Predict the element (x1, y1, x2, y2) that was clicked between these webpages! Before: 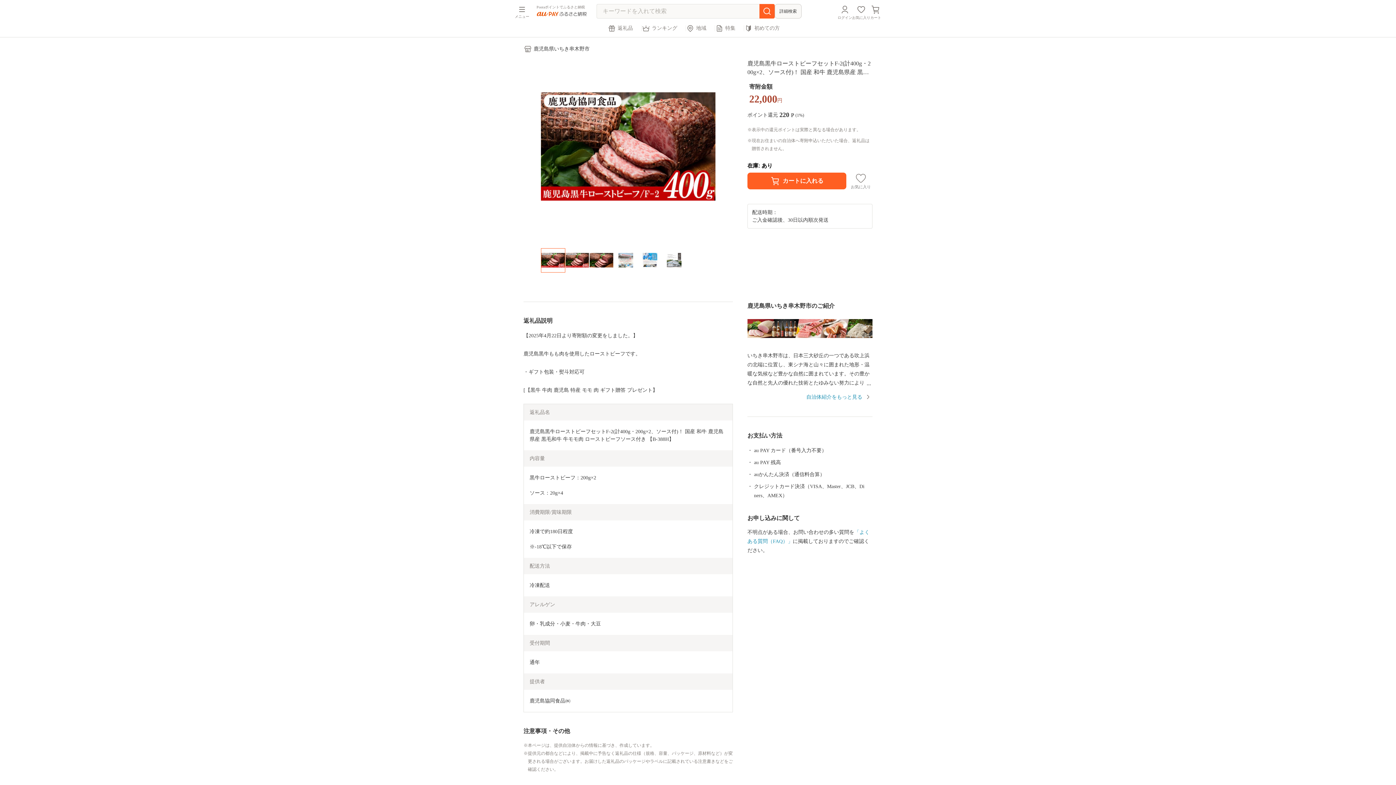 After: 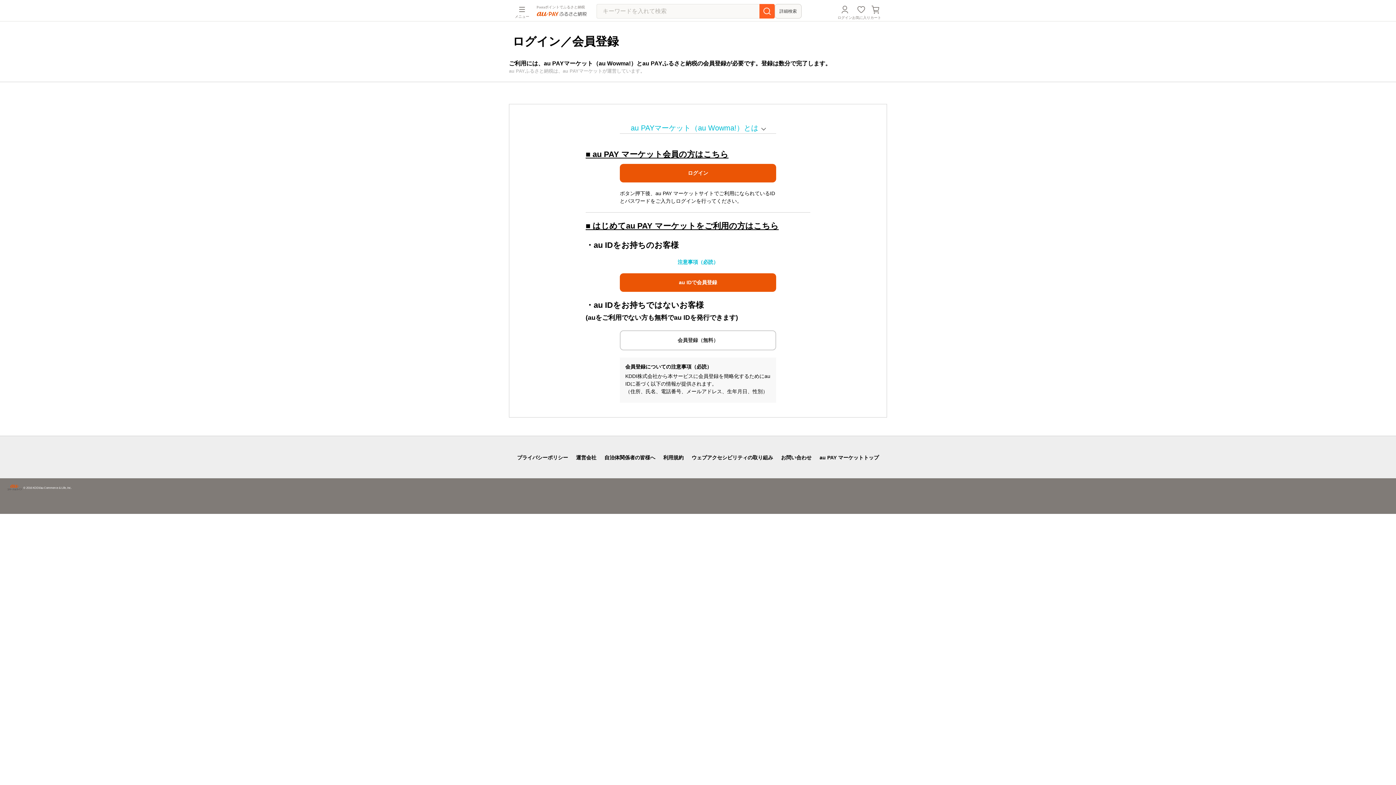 Action: label: ログイン bbox: (837, 4, 852, 19)